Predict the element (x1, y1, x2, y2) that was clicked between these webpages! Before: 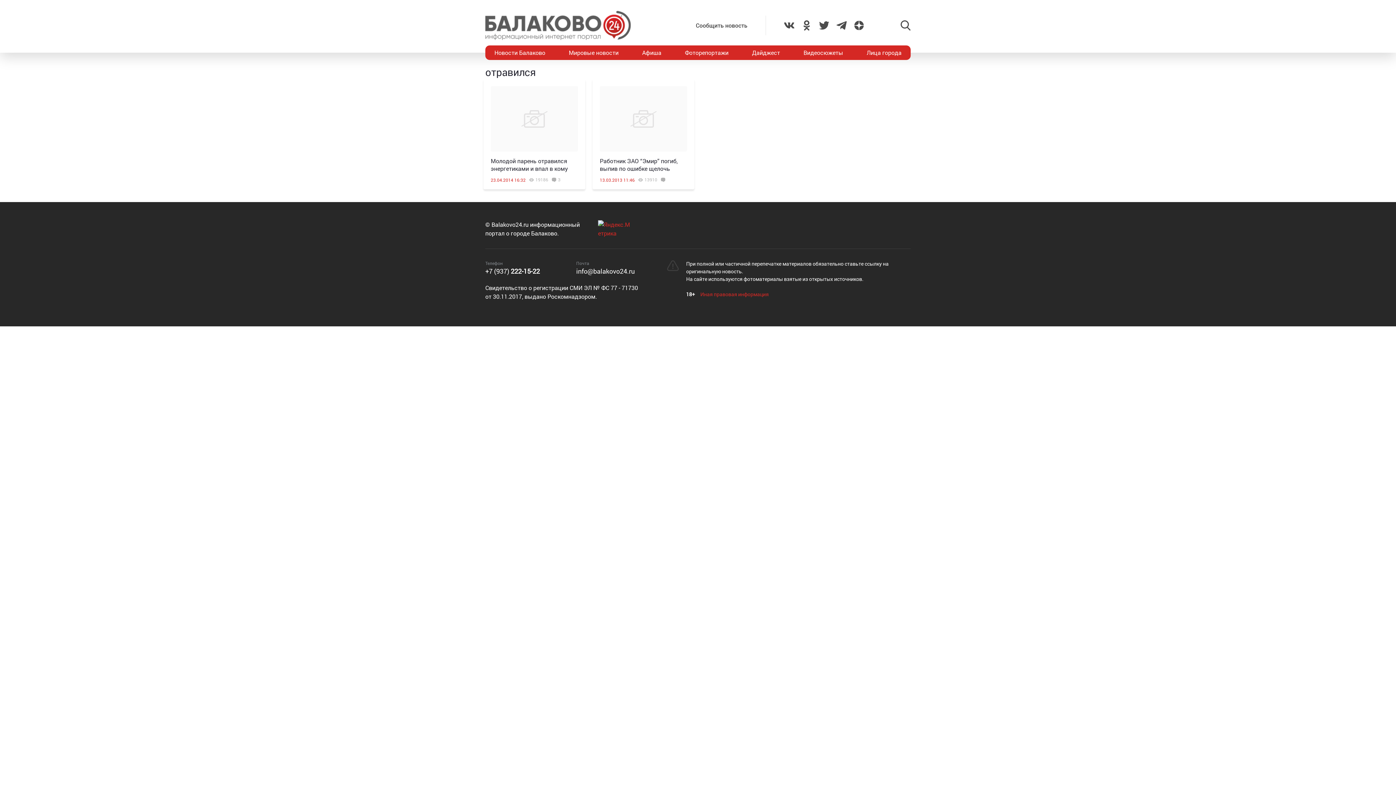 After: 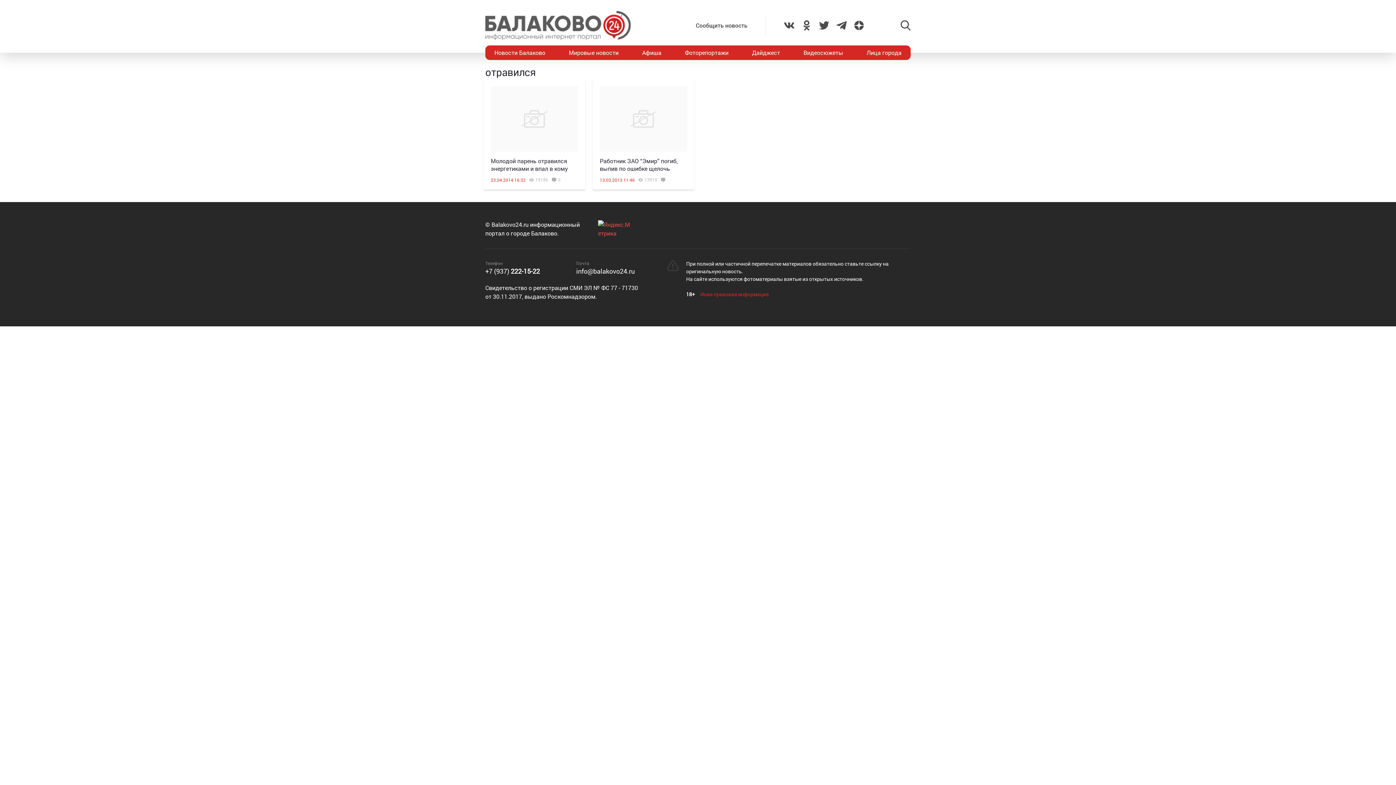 Action: bbox: (598, 220, 630, 231)